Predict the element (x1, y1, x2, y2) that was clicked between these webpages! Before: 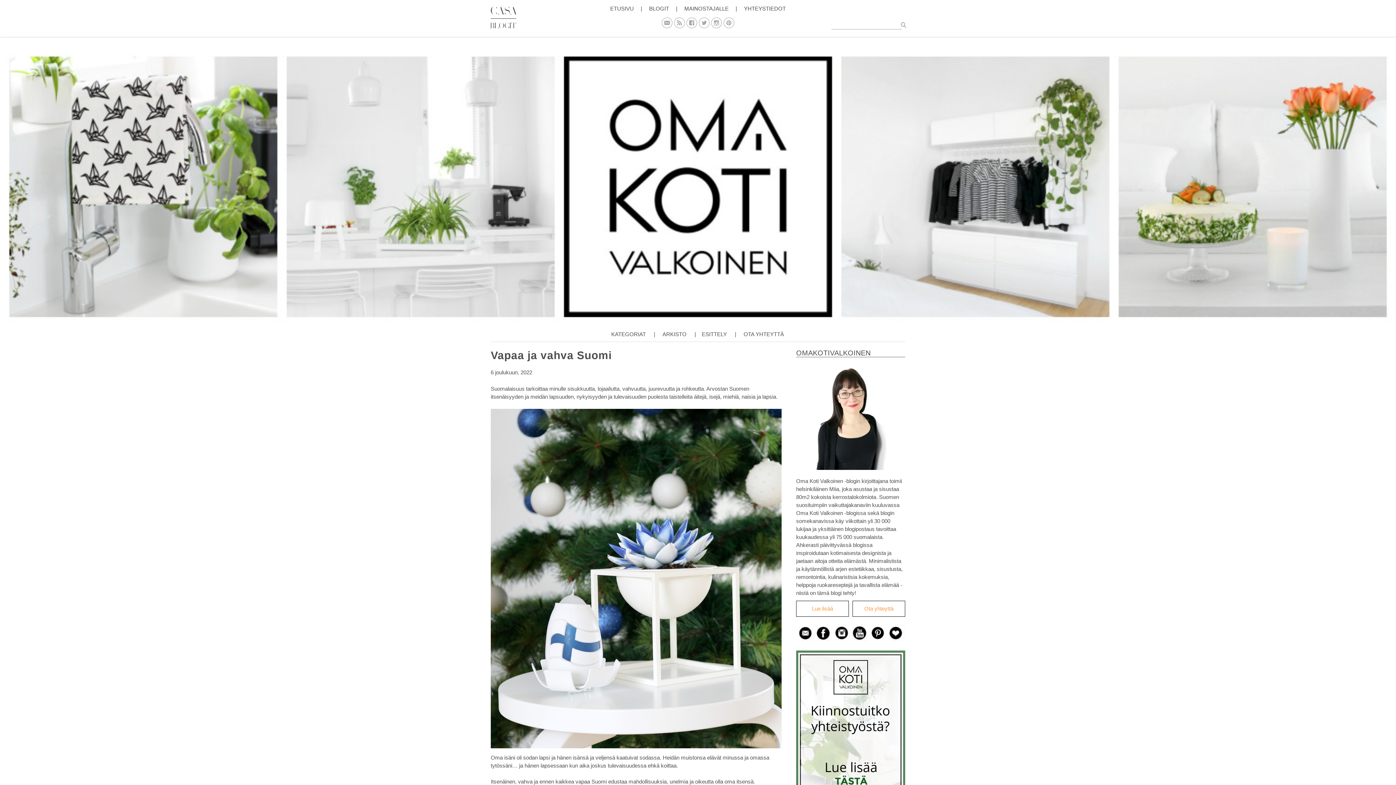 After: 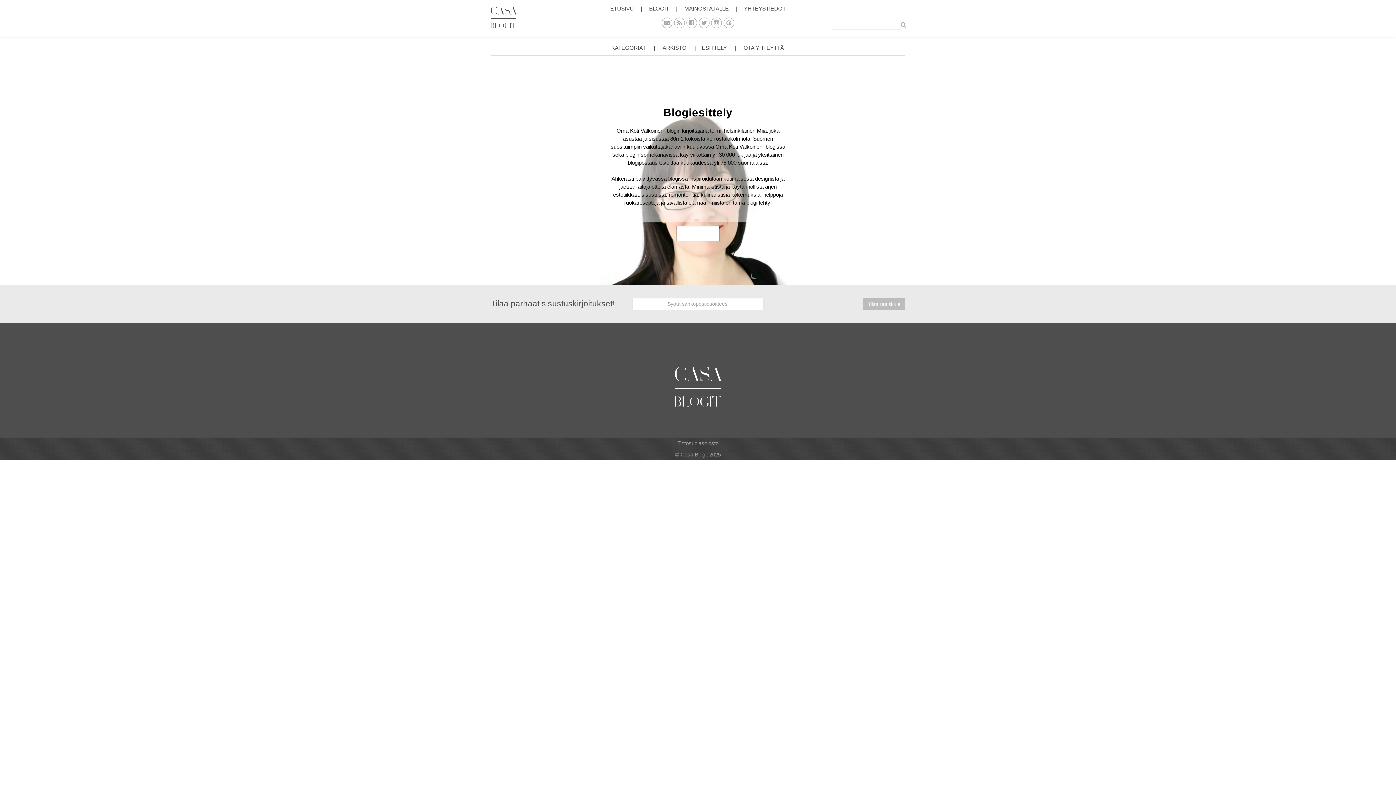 Action: label: ESITTELY bbox: (696, 326, 732, 342)